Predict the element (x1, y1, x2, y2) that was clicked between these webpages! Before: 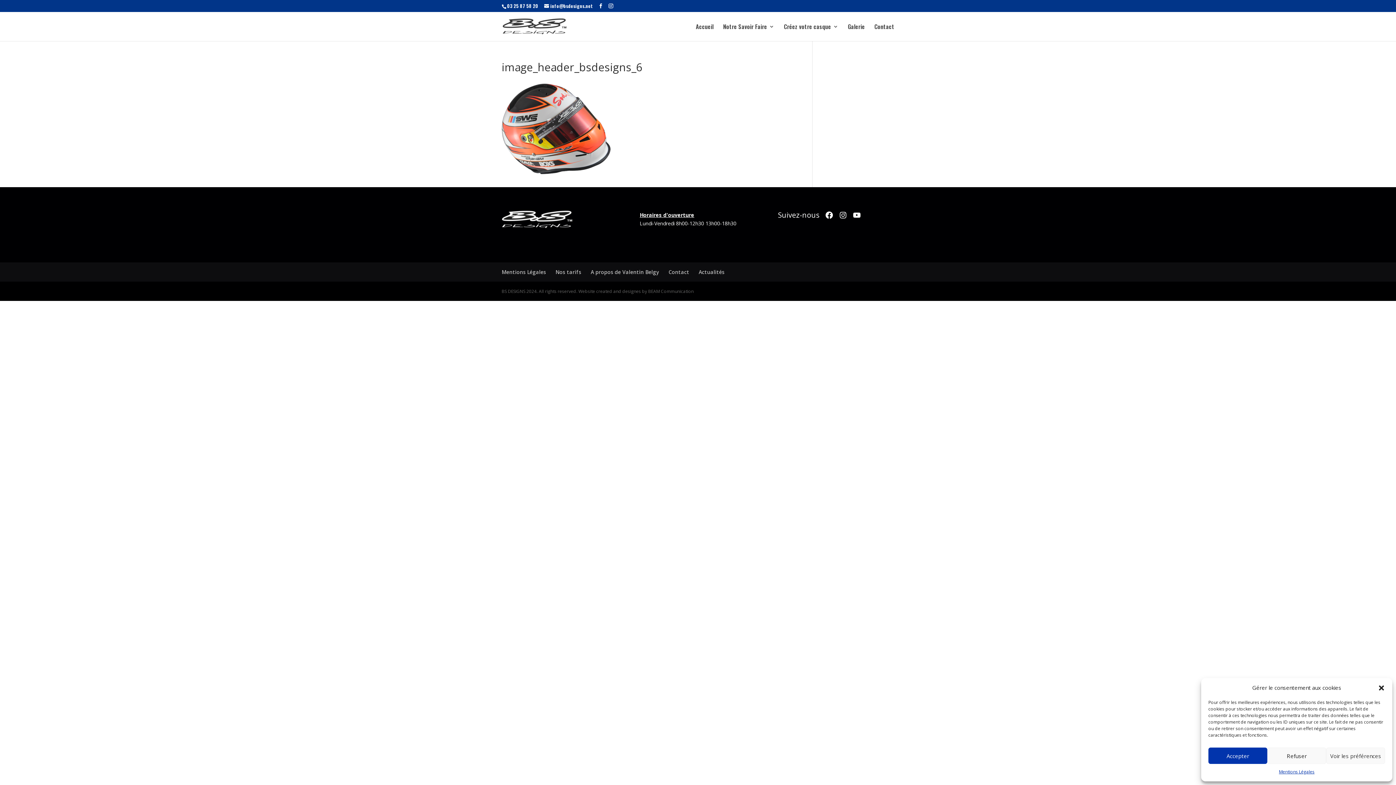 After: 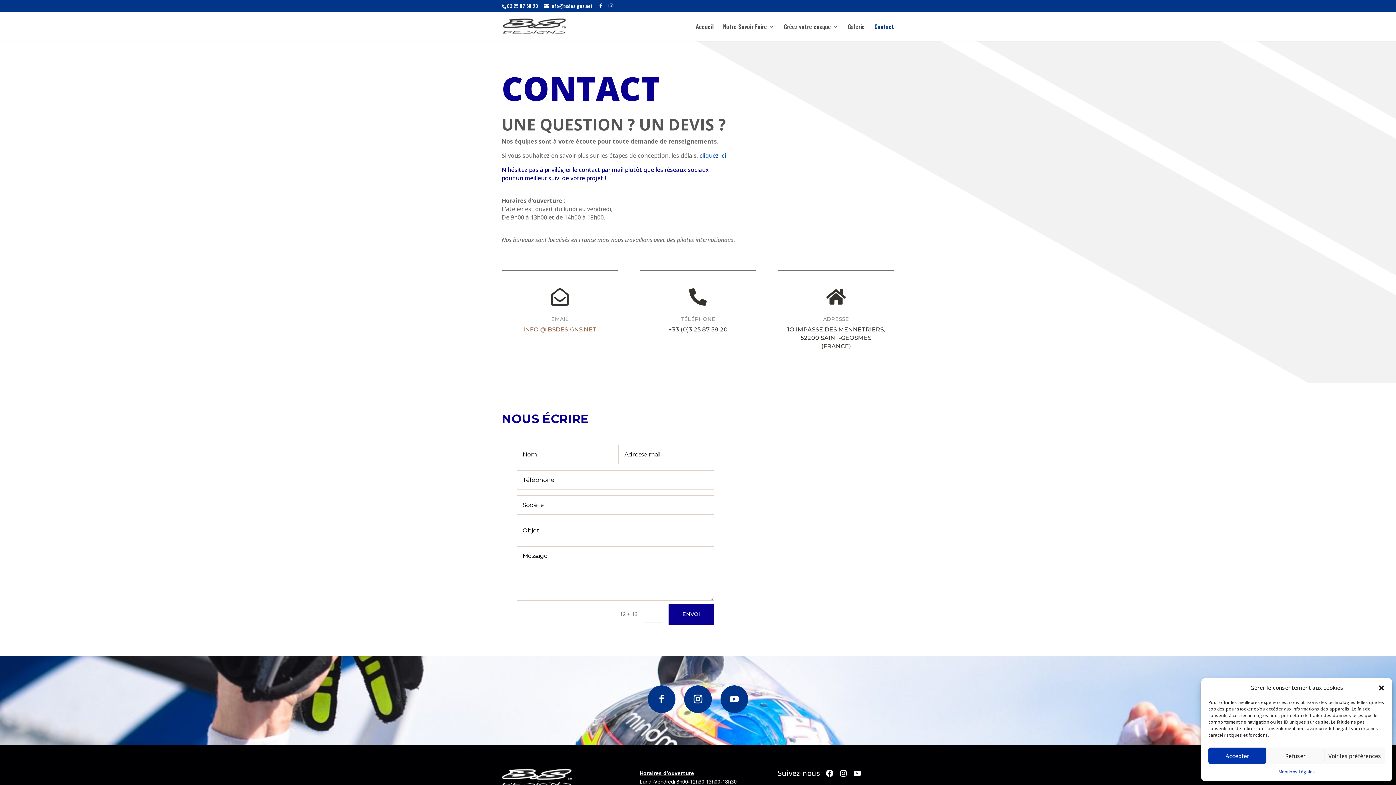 Action: label: Contact bbox: (874, 23, 894, 40)